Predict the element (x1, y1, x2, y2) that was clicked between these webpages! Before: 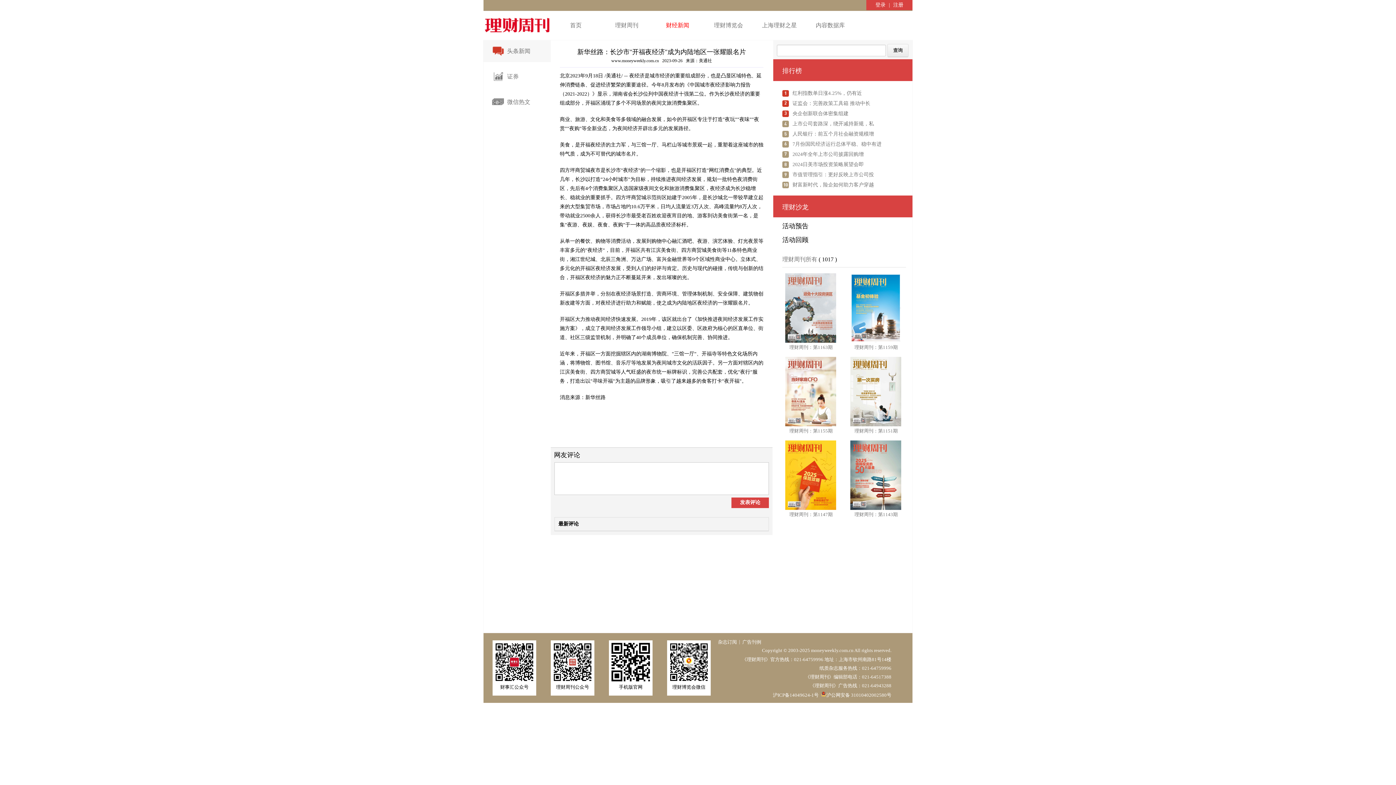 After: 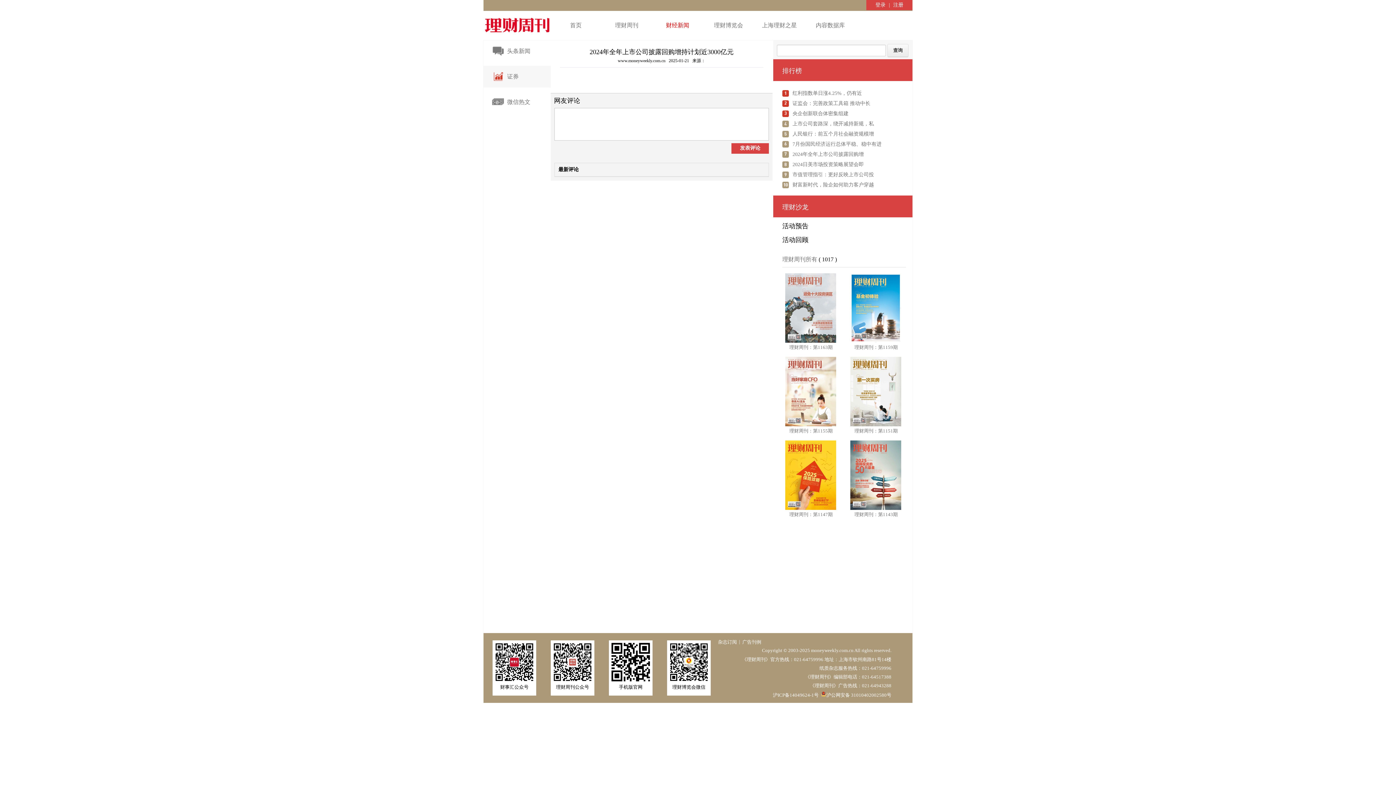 Action: bbox: (792, 151, 864, 157) label: 2024年全年上市公司披露回购增